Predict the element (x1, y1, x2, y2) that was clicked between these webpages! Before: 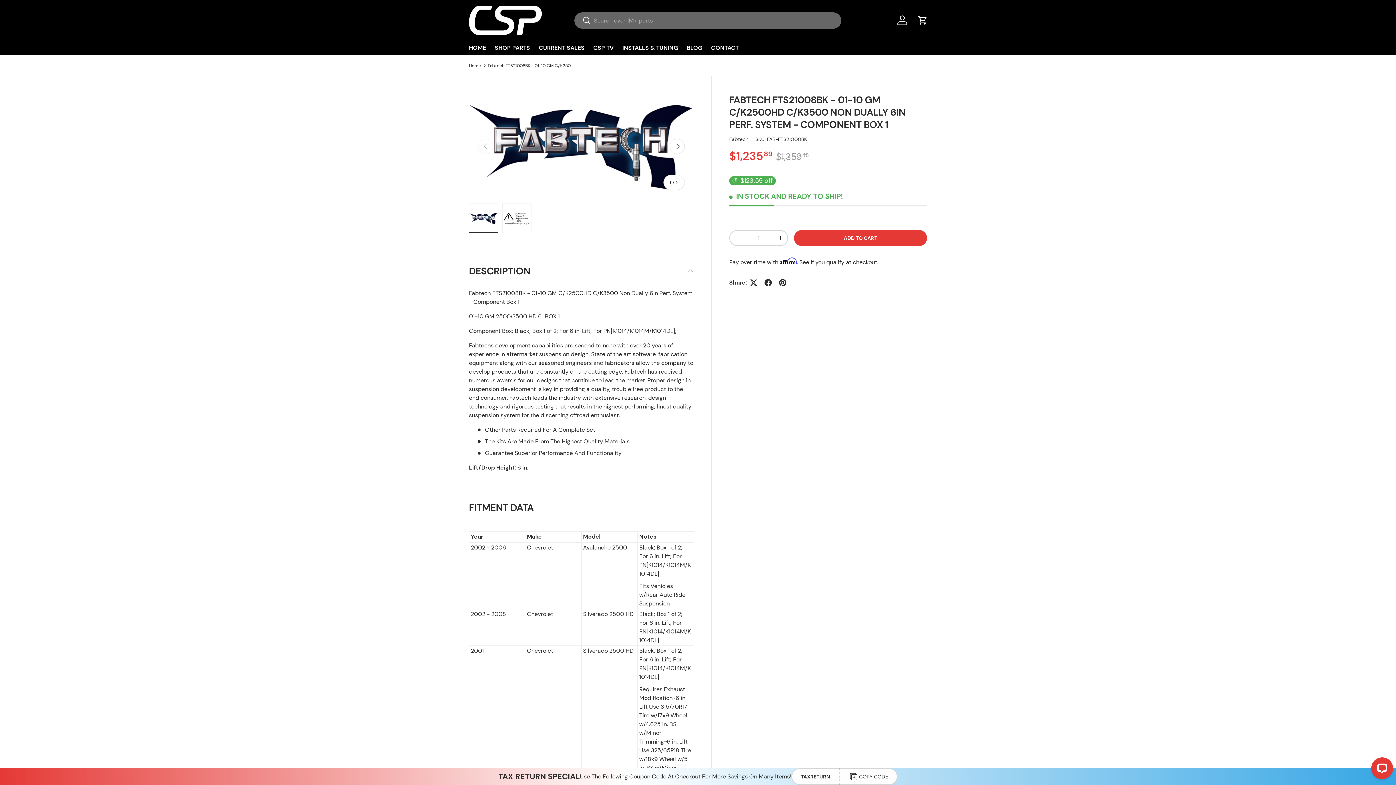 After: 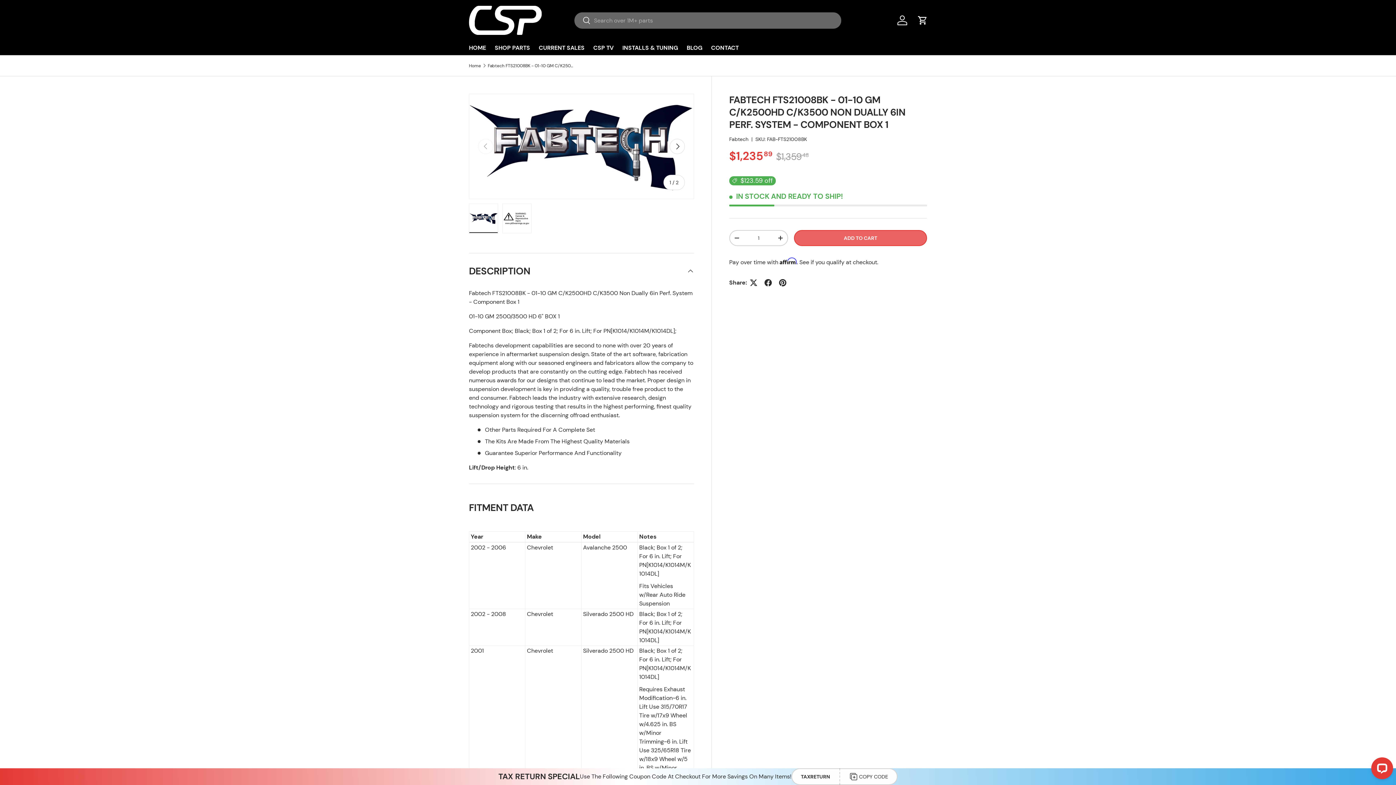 Action: bbox: (794, 230, 927, 246) label: ADD TO CART